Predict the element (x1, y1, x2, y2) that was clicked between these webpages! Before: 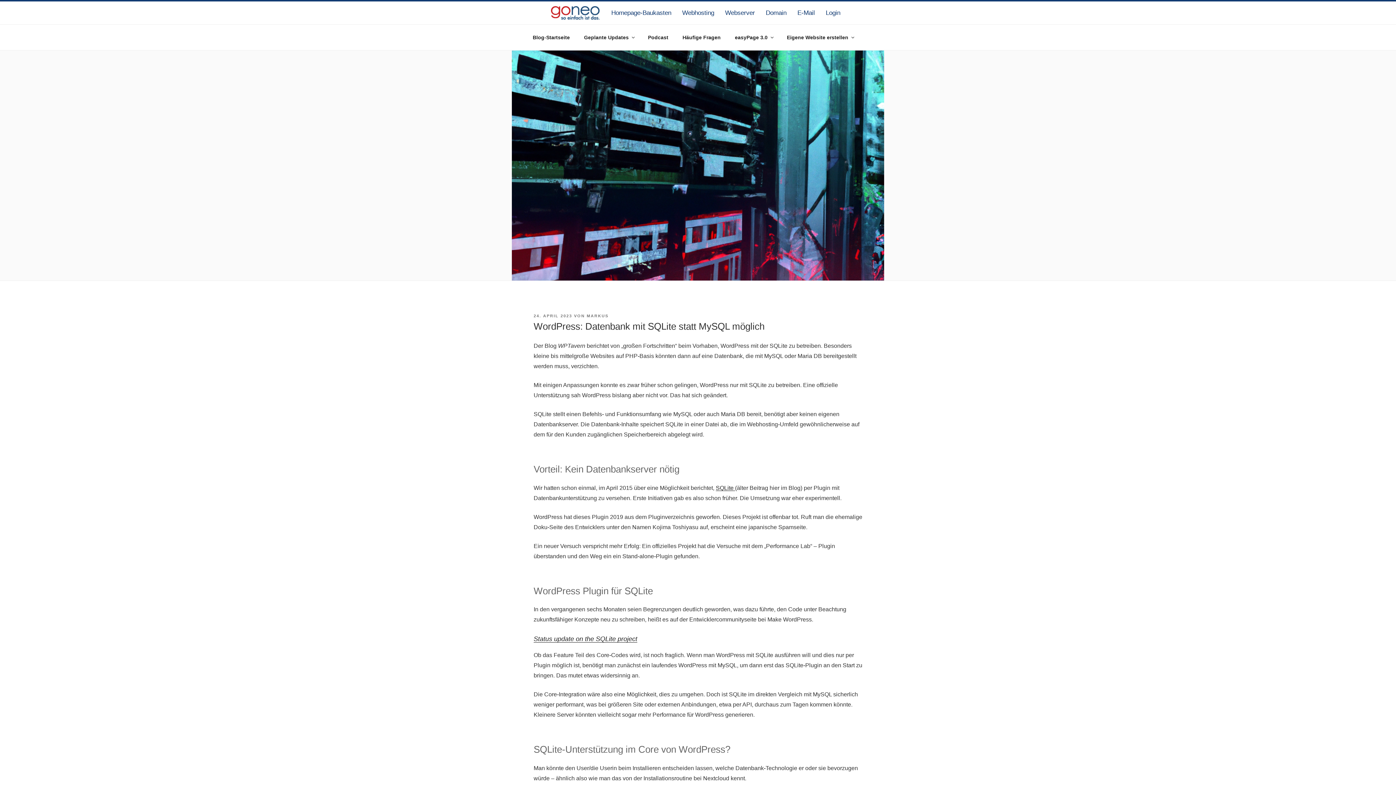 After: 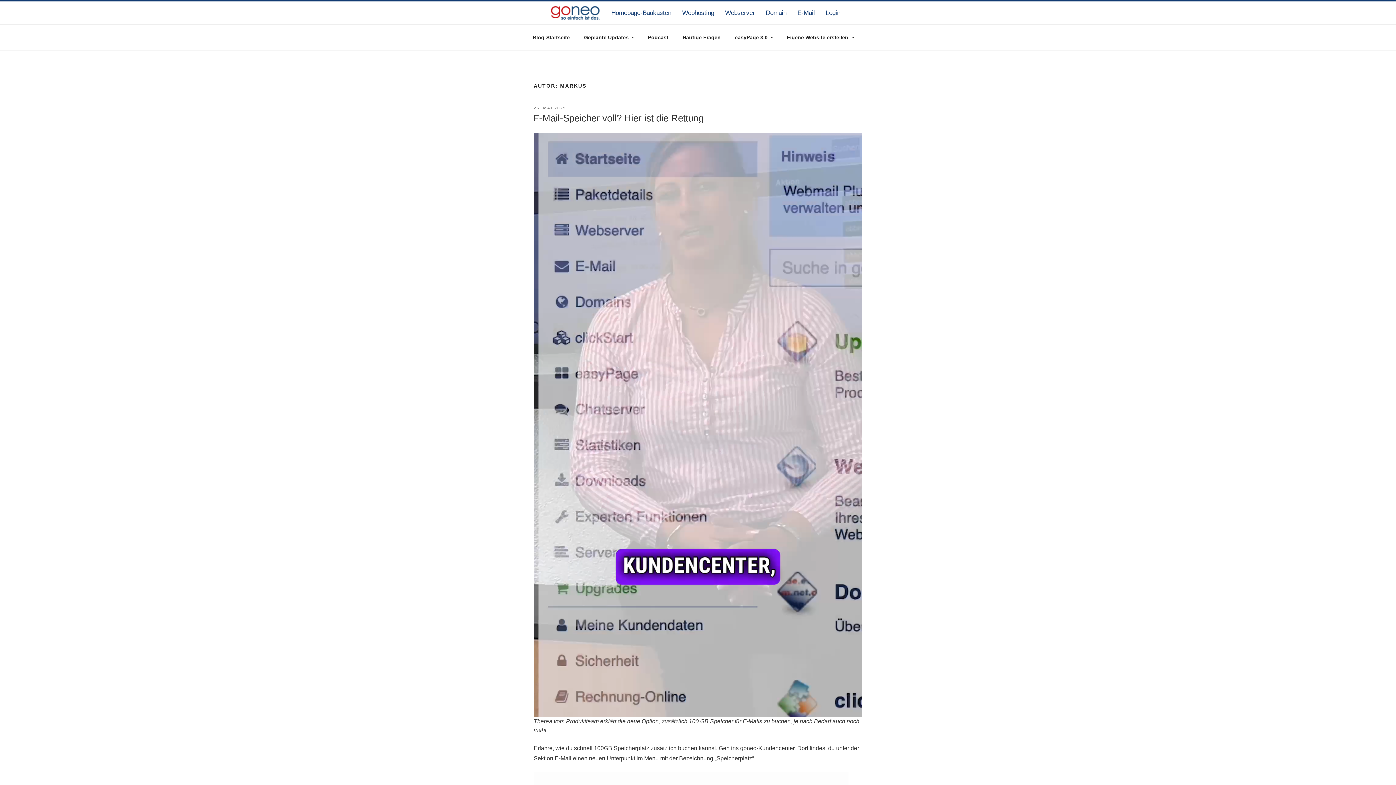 Action: bbox: (586, 313, 608, 318) label: MARKUS